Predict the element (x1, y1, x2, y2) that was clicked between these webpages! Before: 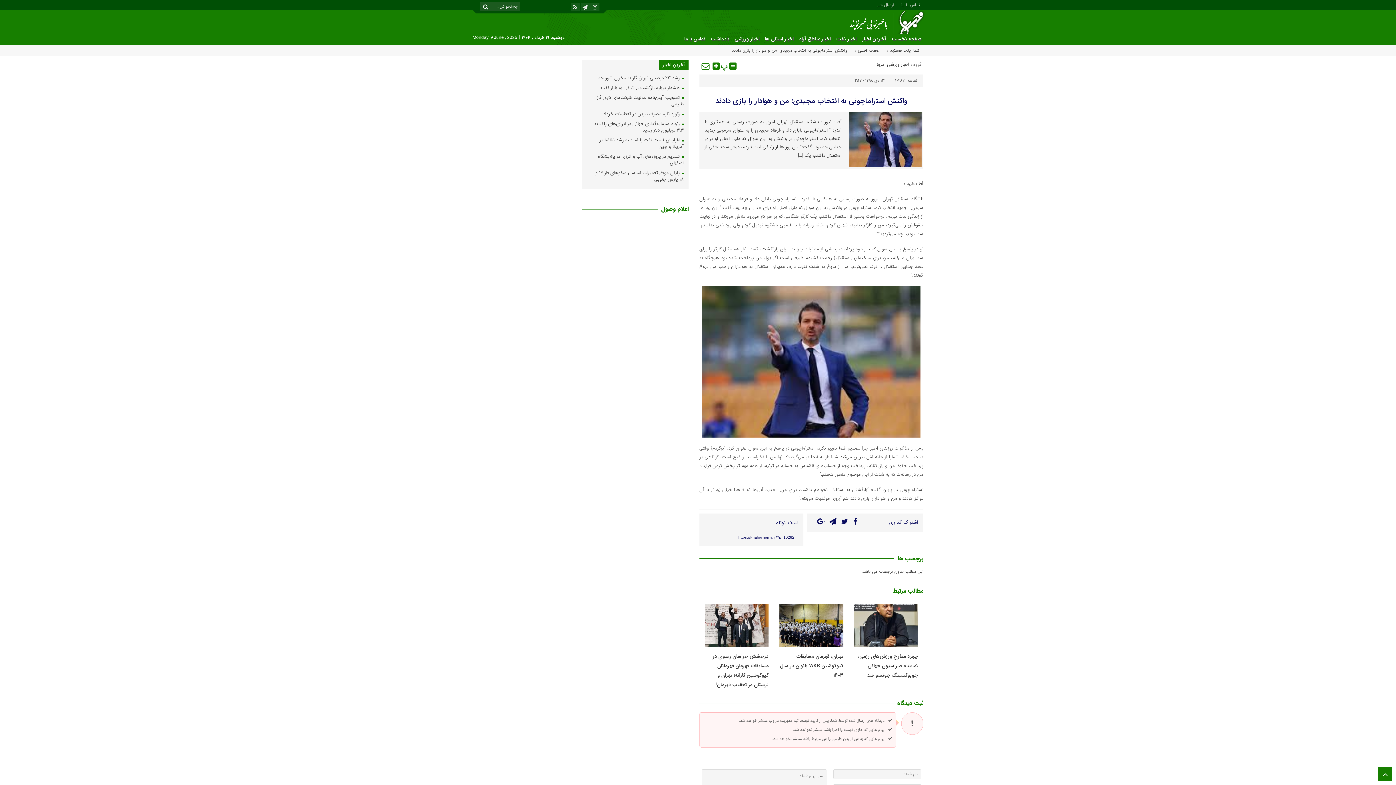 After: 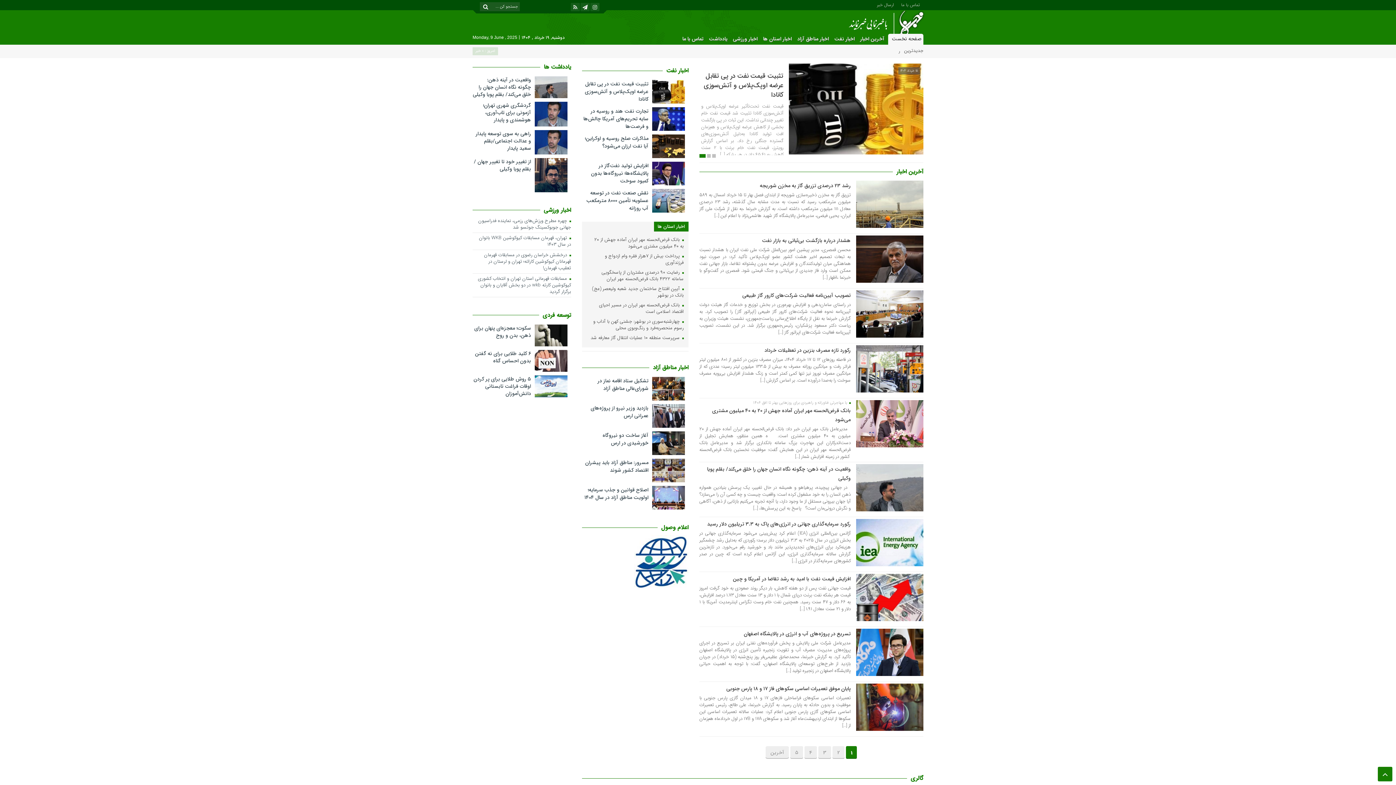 Action: bbox: (845, 18, 929, 26)